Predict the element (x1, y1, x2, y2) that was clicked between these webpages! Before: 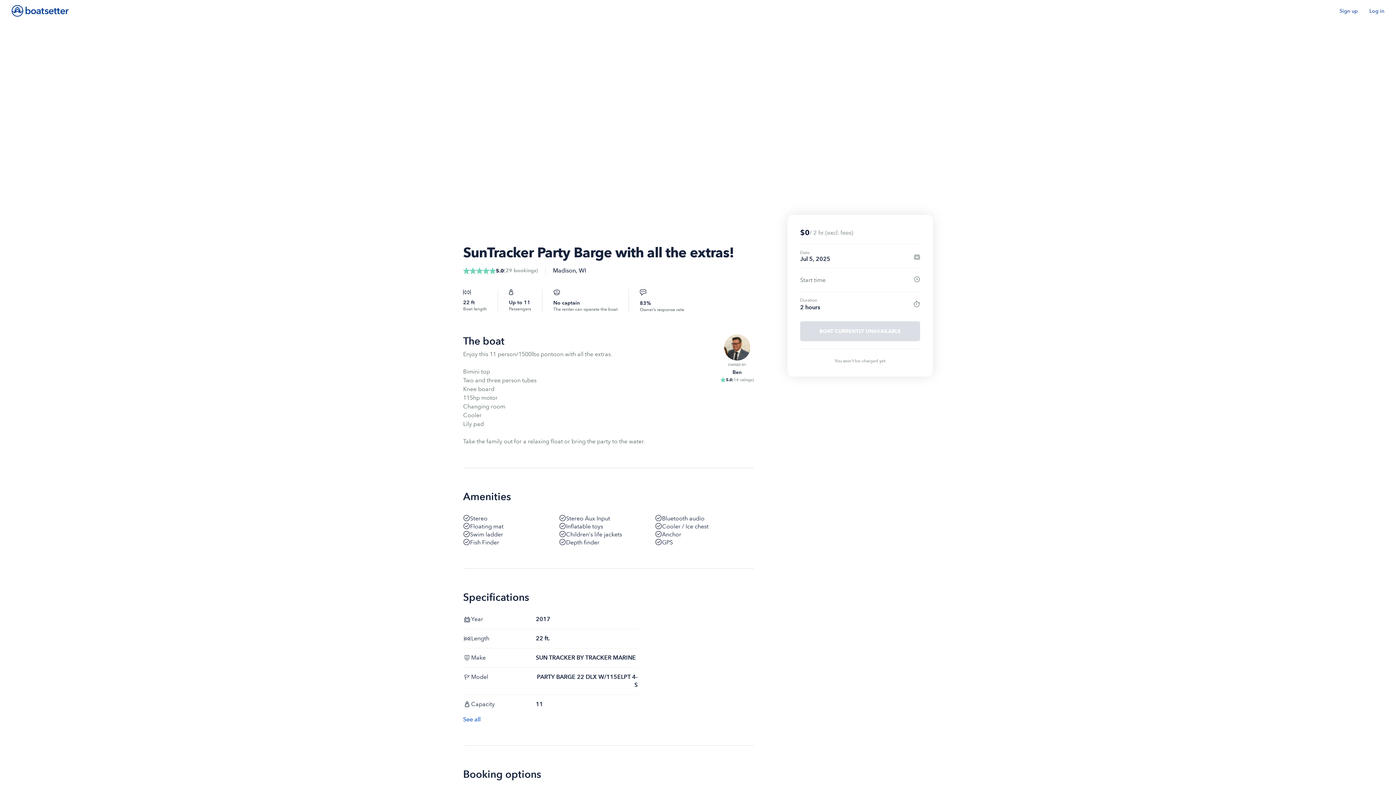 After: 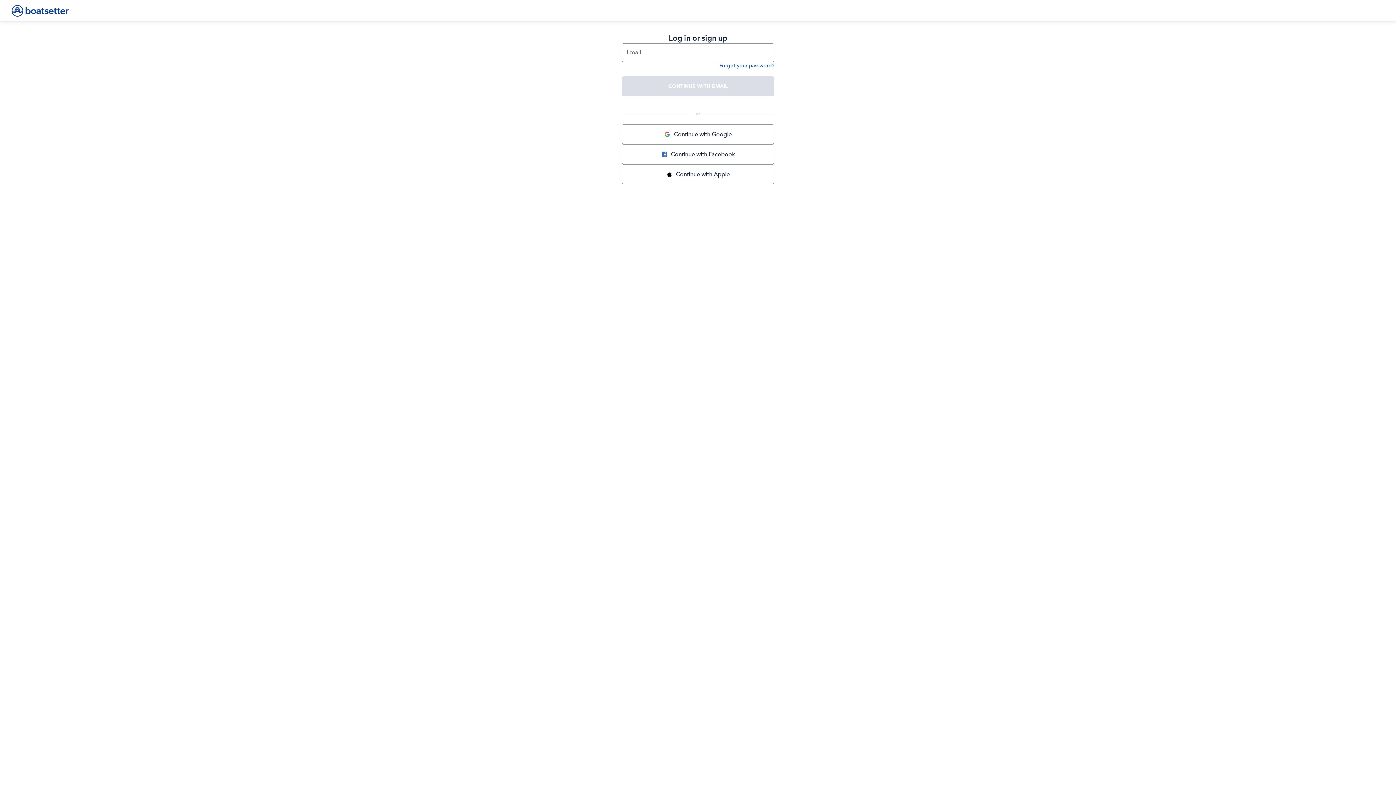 Action: bbox: (1369, 7, 1384, 14) label: Log in